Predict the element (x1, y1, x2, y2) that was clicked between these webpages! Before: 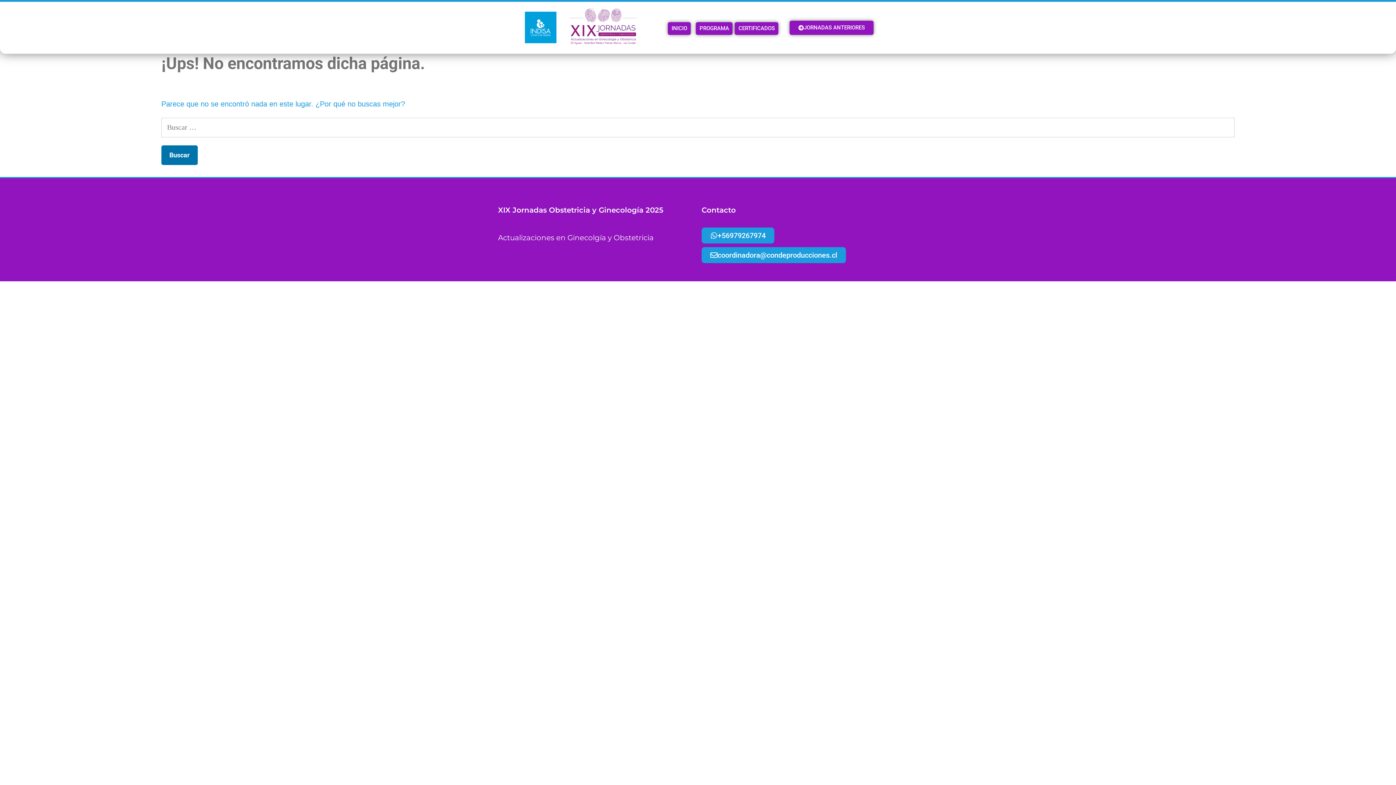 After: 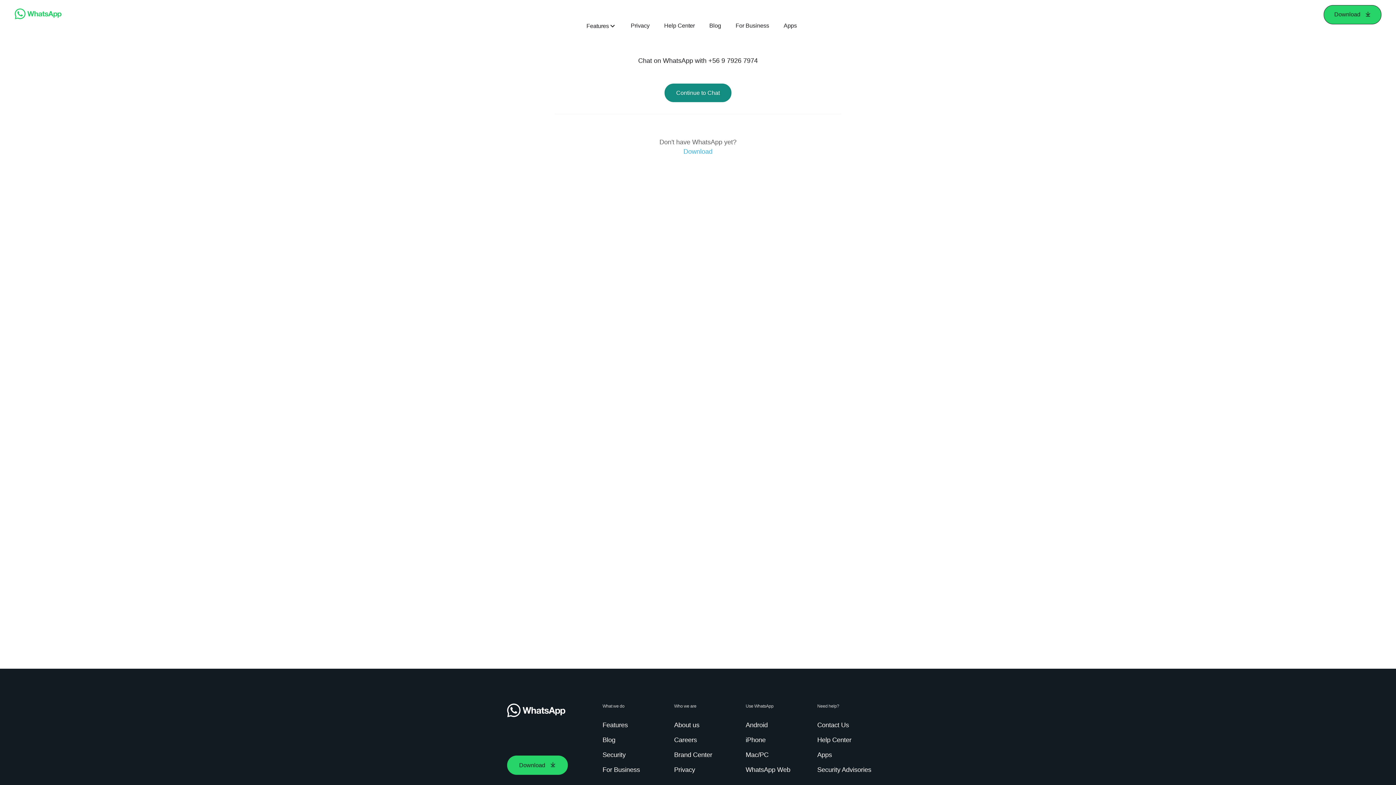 Action: label: +56979267974 bbox: (701, 227, 774, 243)